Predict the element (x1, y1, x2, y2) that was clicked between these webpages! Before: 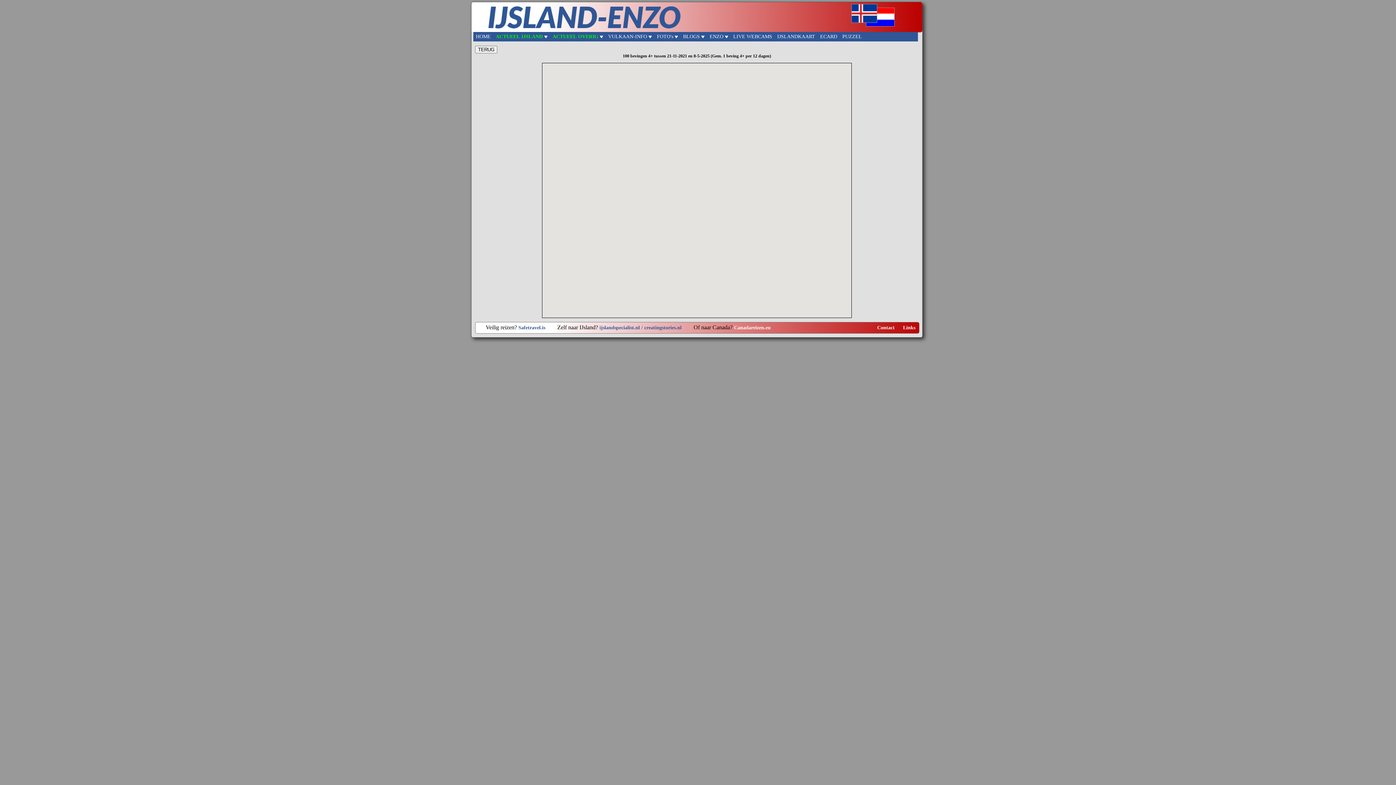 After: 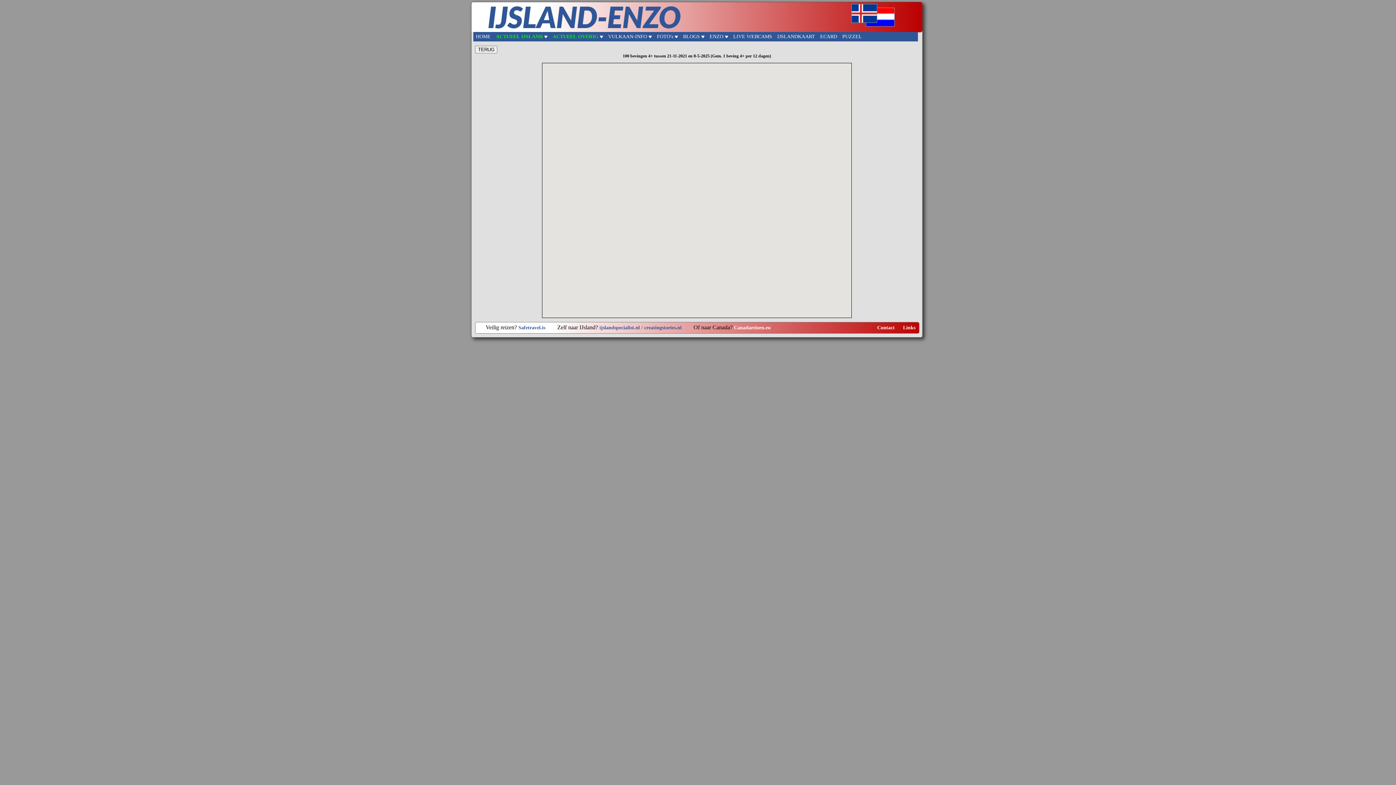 Action: bbox: (644, 325, 681, 330) label: creatingstories.nl